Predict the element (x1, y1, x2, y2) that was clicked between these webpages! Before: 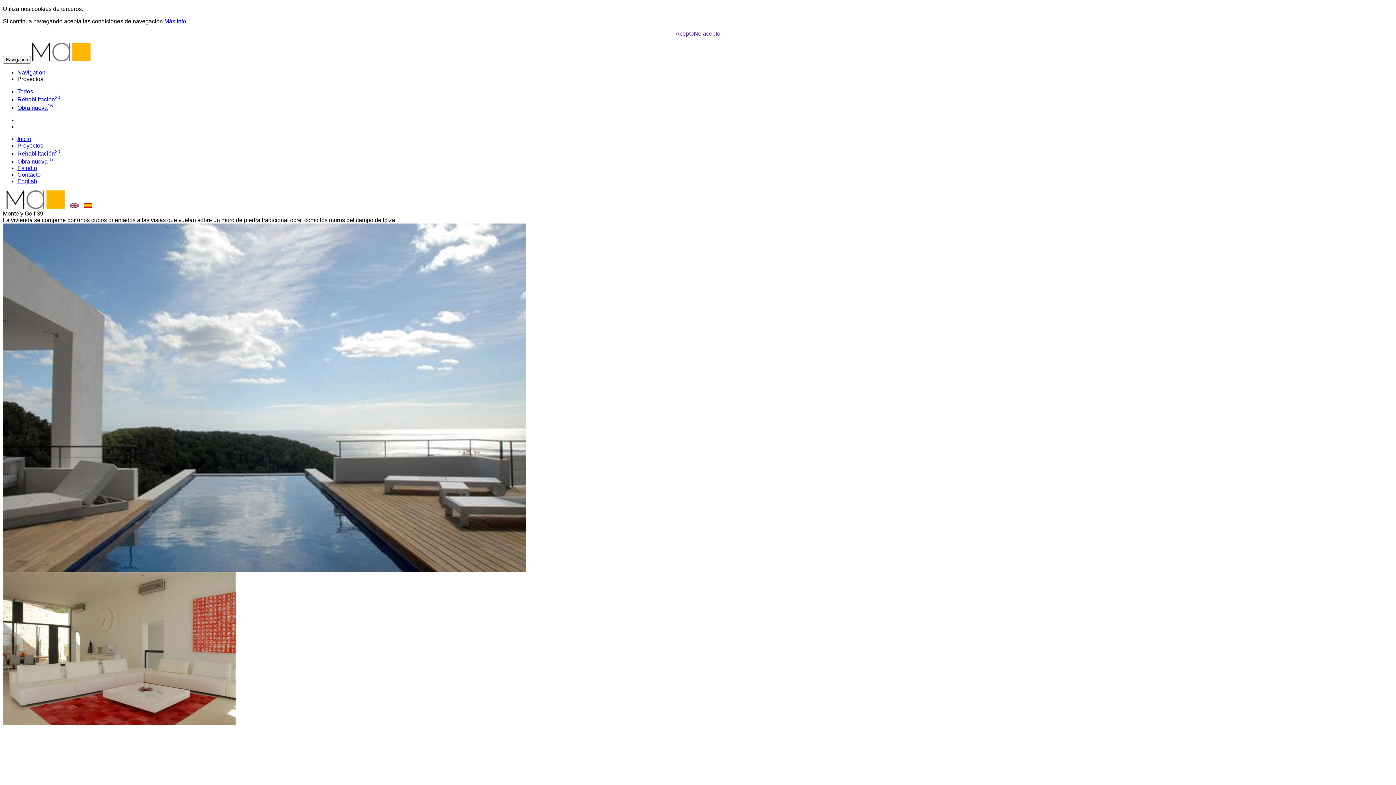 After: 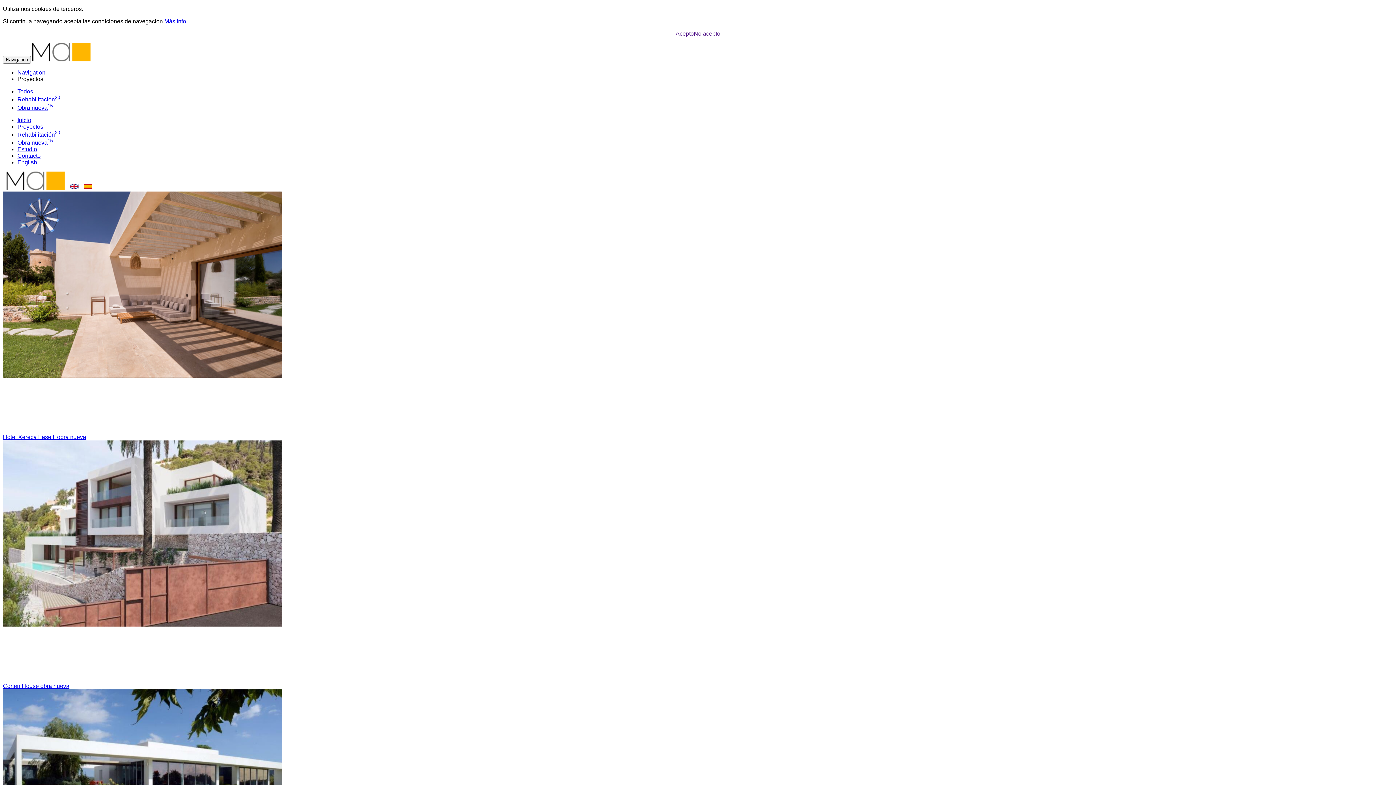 Action: label: Obra nueva15 bbox: (17, 104, 52, 110)